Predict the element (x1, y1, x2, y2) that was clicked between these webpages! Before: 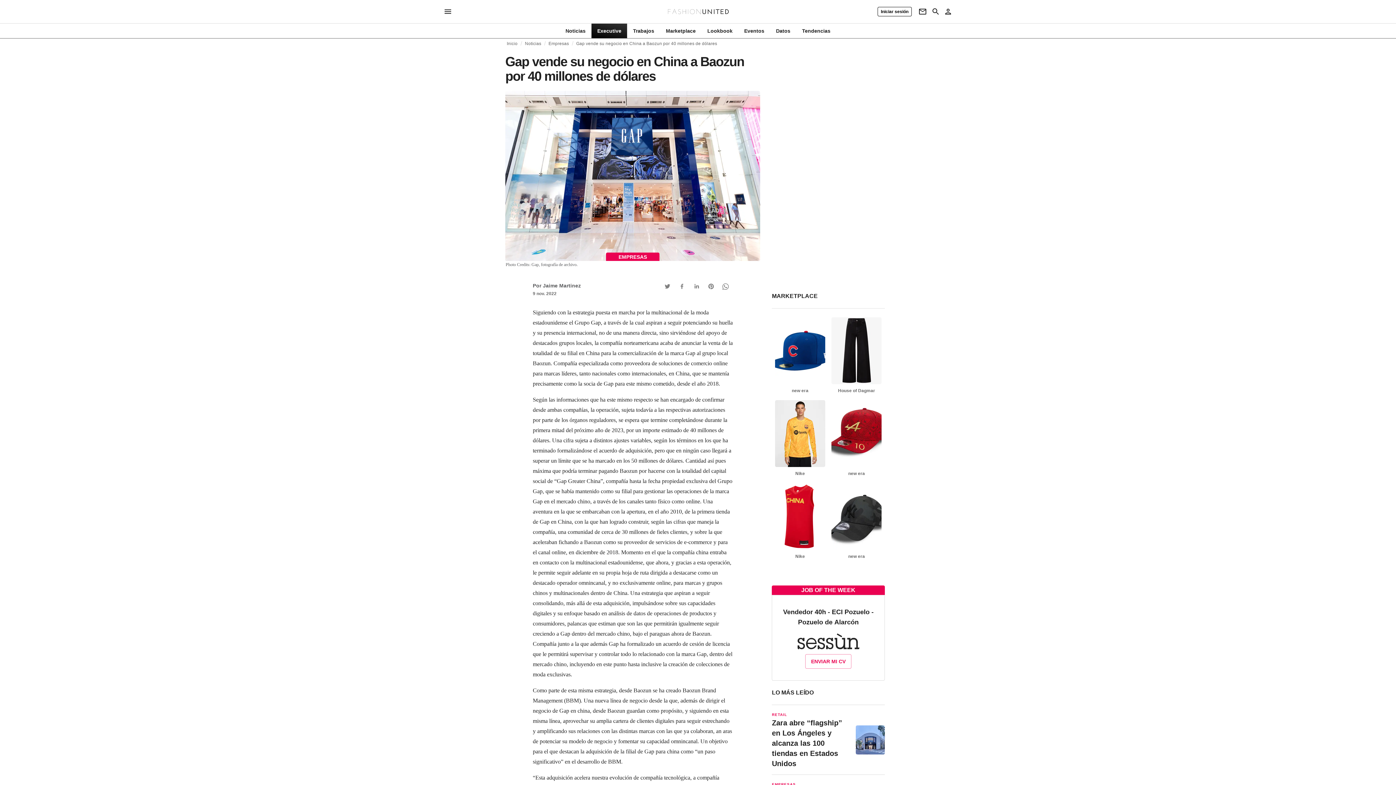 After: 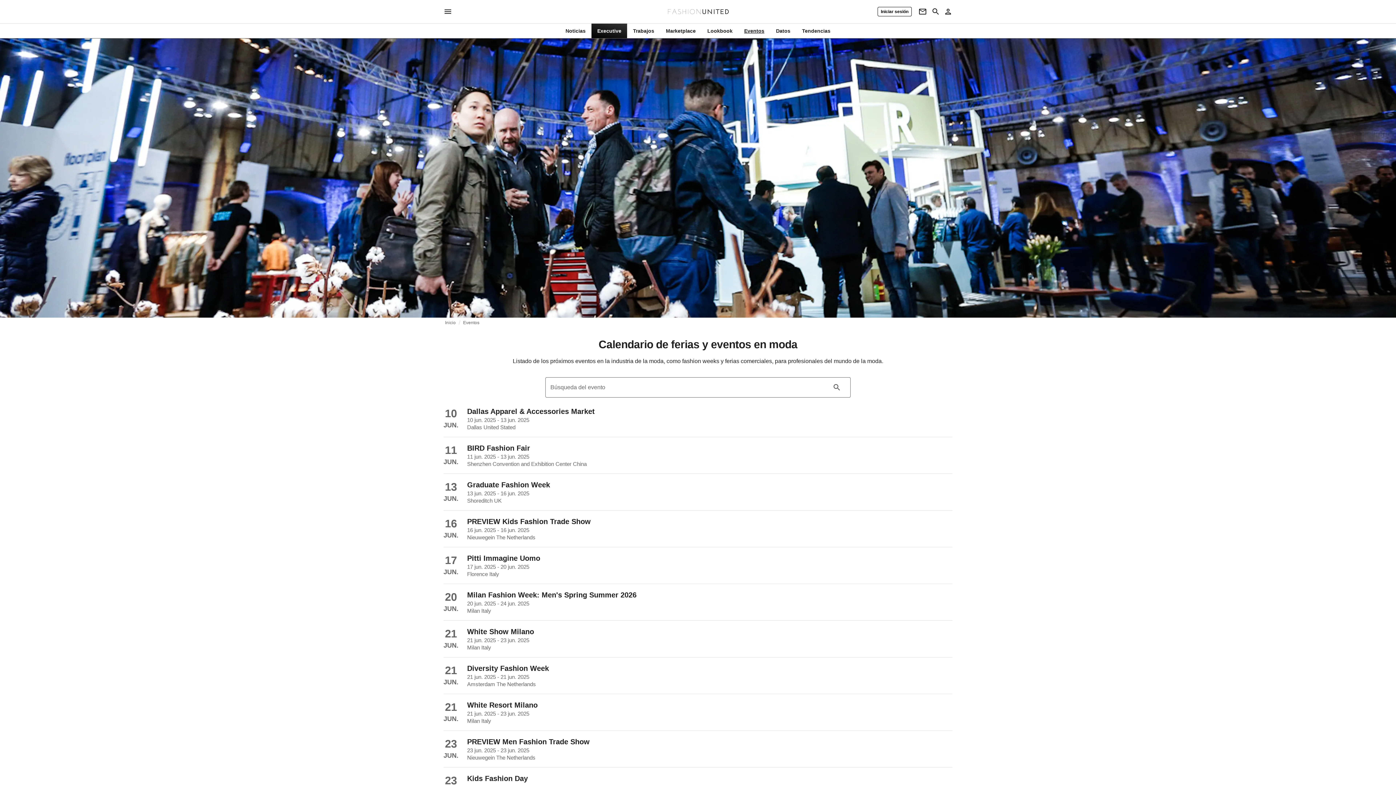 Action: label: Eventos bbox: (738, 27, 770, 34)